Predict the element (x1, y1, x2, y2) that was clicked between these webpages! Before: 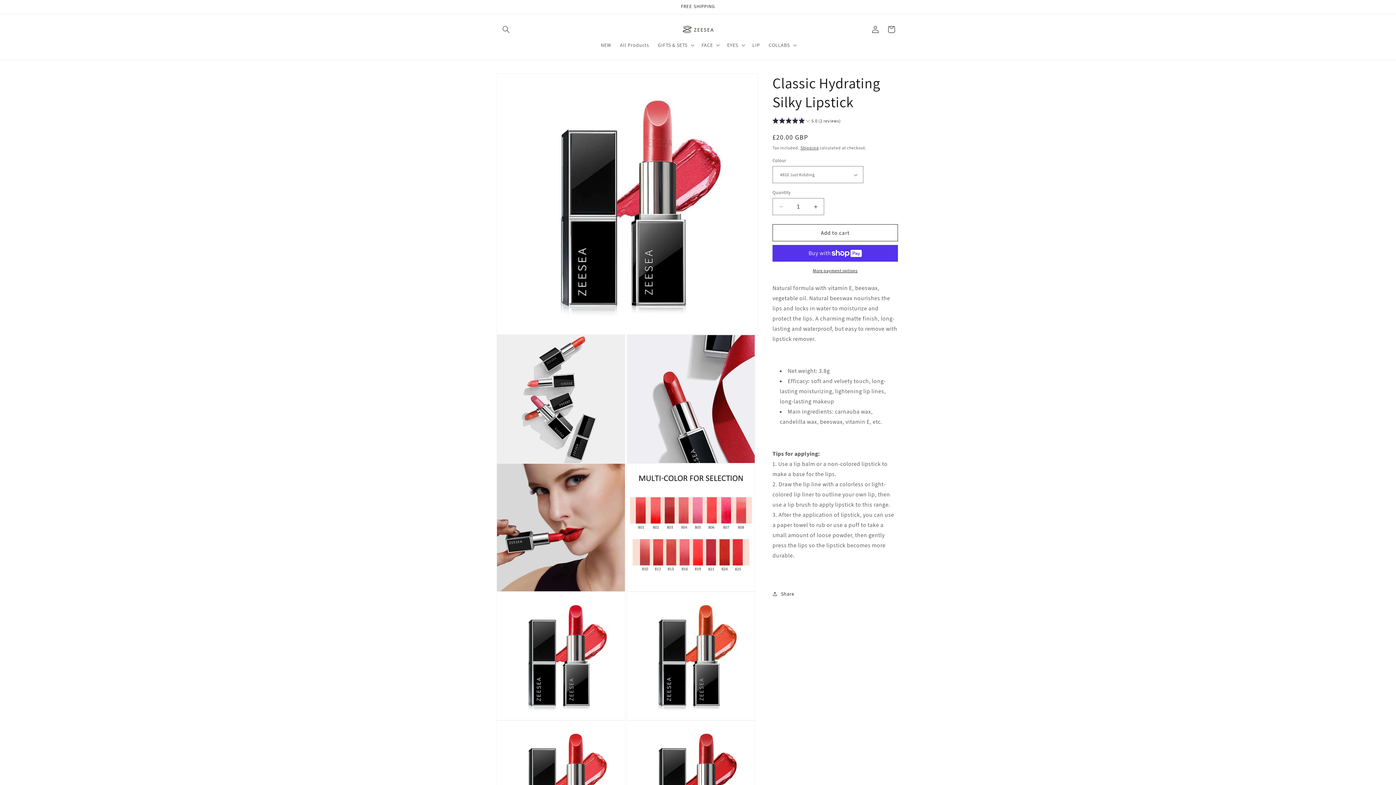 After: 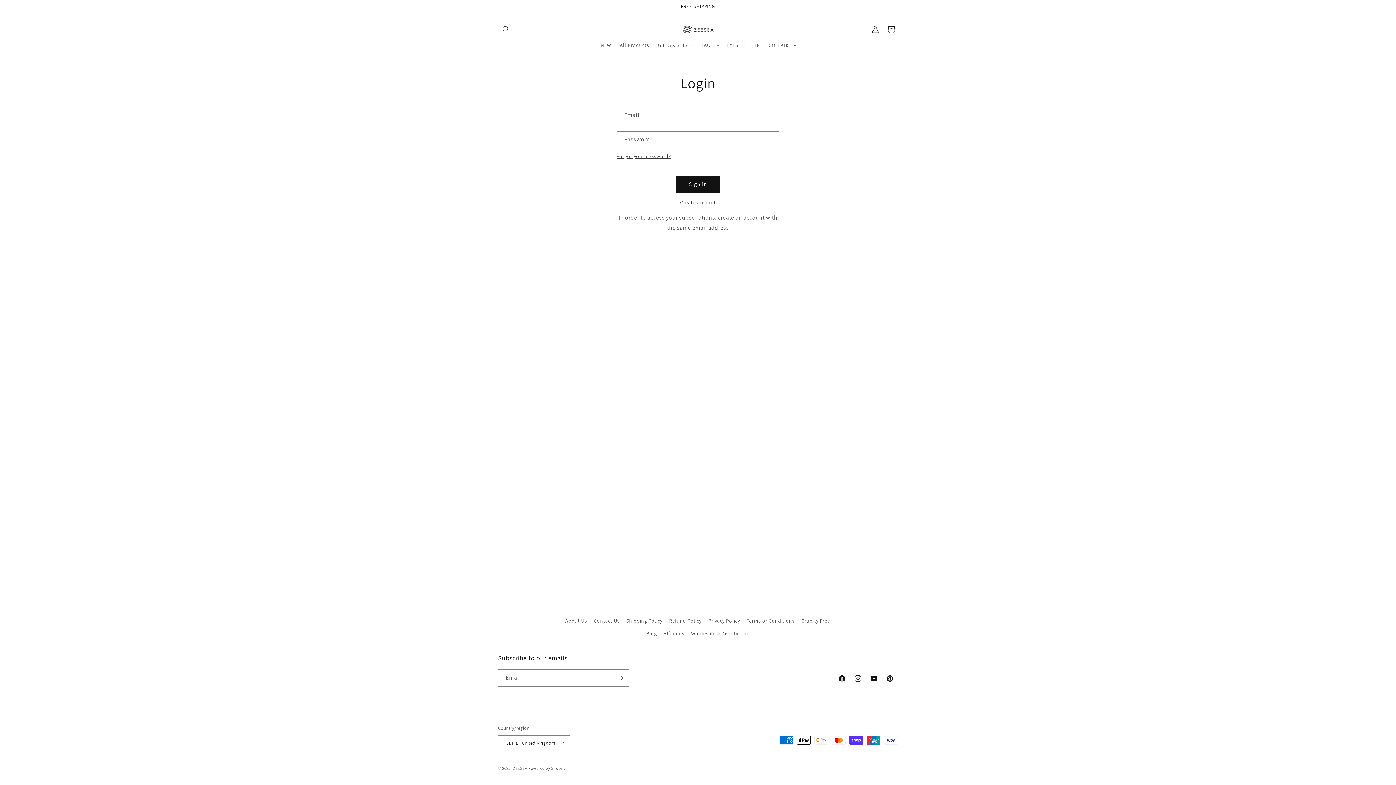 Action: label: Log in bbox: (867, 21, 883, 37)